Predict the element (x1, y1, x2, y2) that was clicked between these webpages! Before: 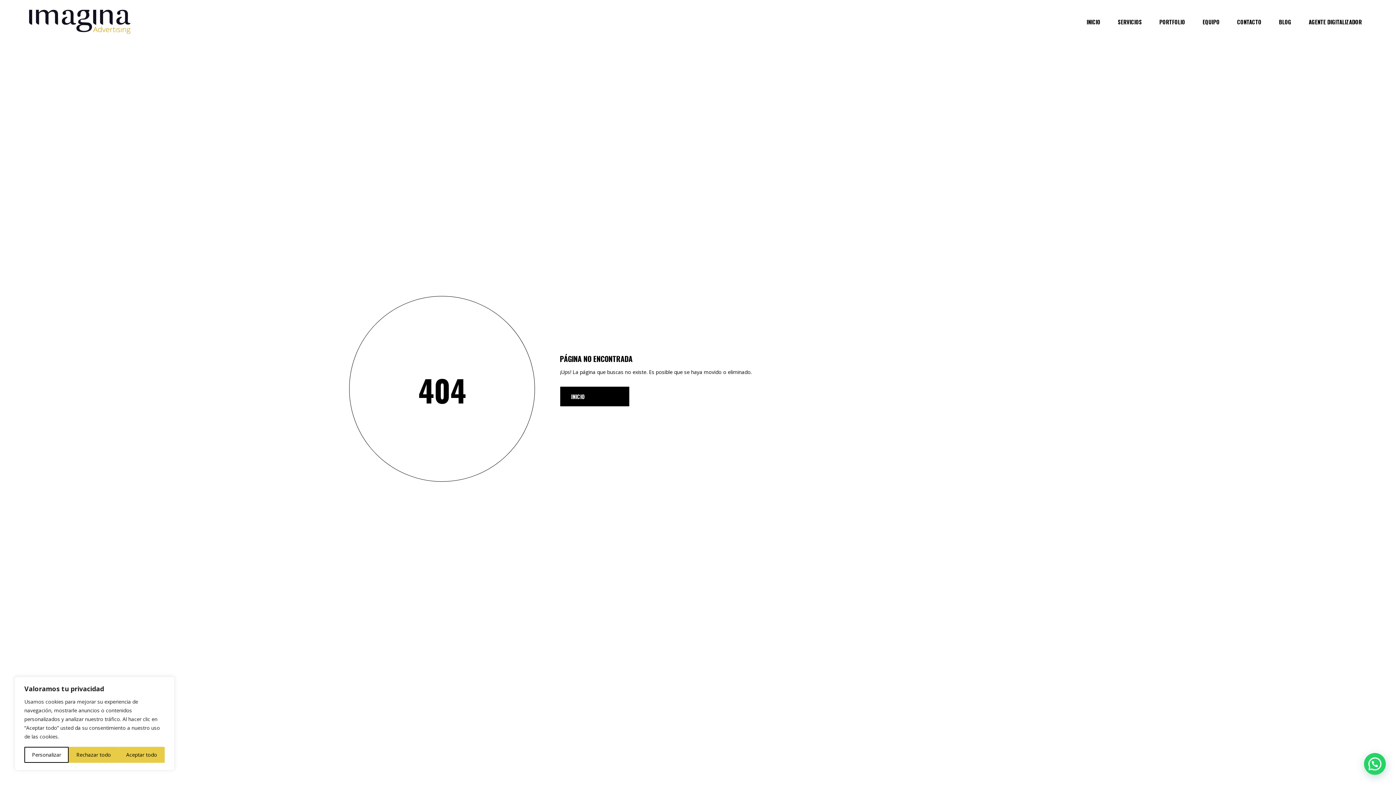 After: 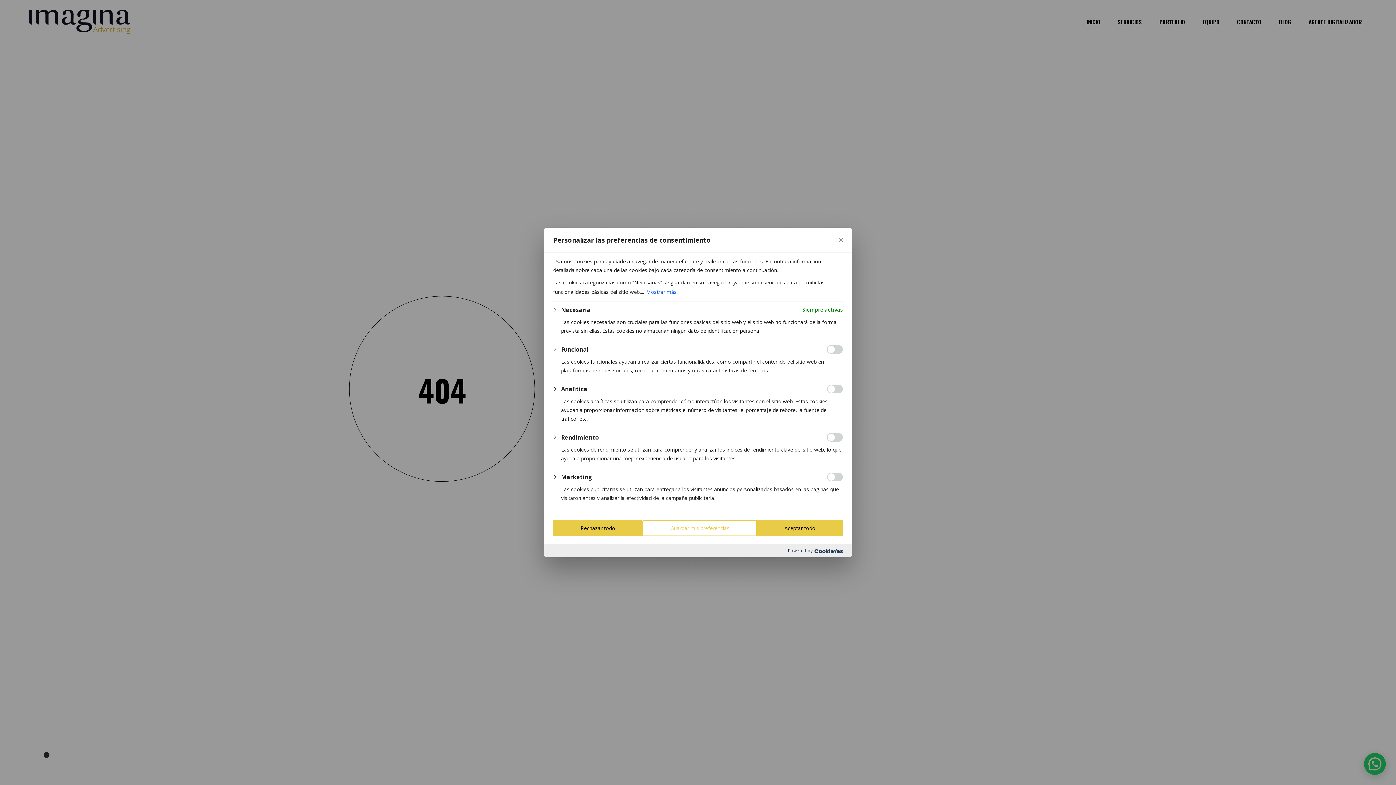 Action: bbox: (24, 747, 68, 763) label: Personalizar